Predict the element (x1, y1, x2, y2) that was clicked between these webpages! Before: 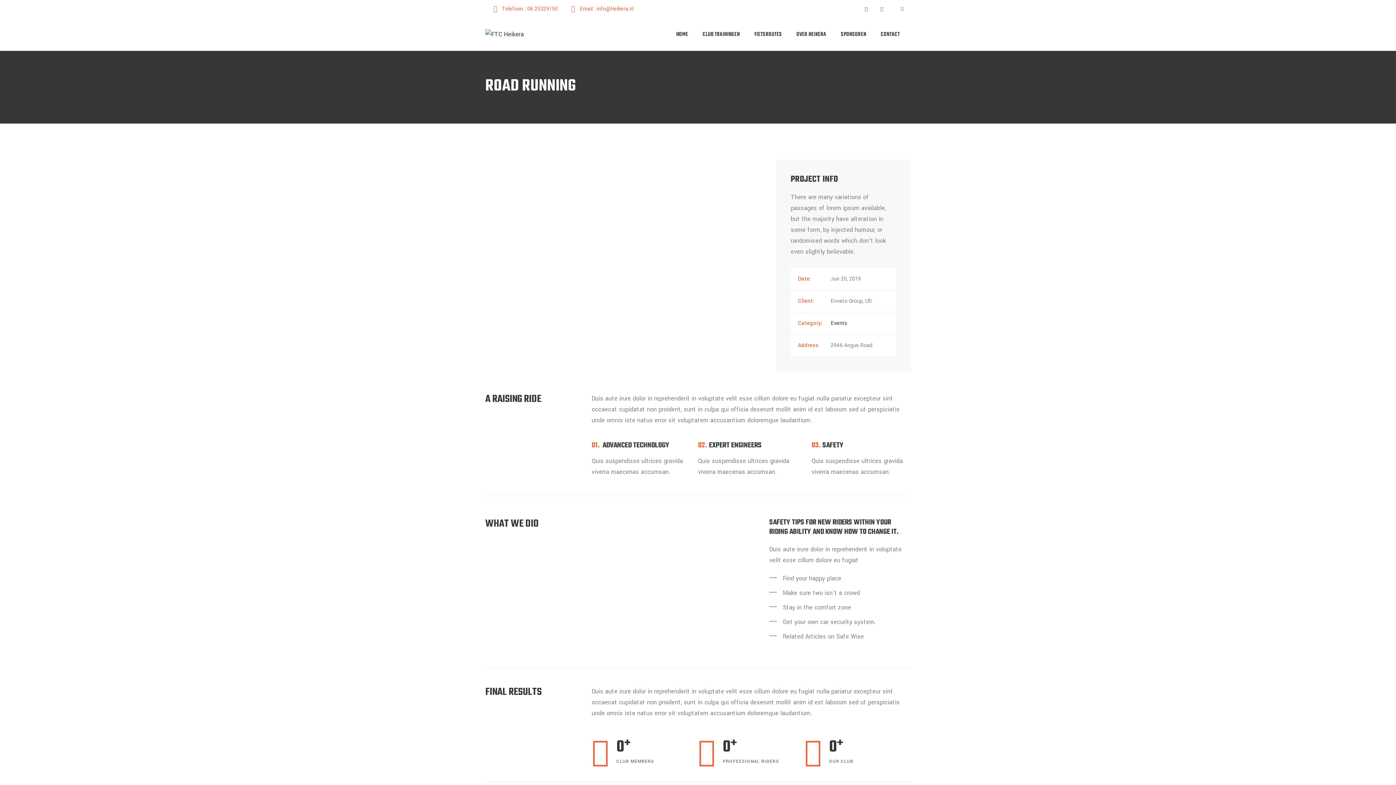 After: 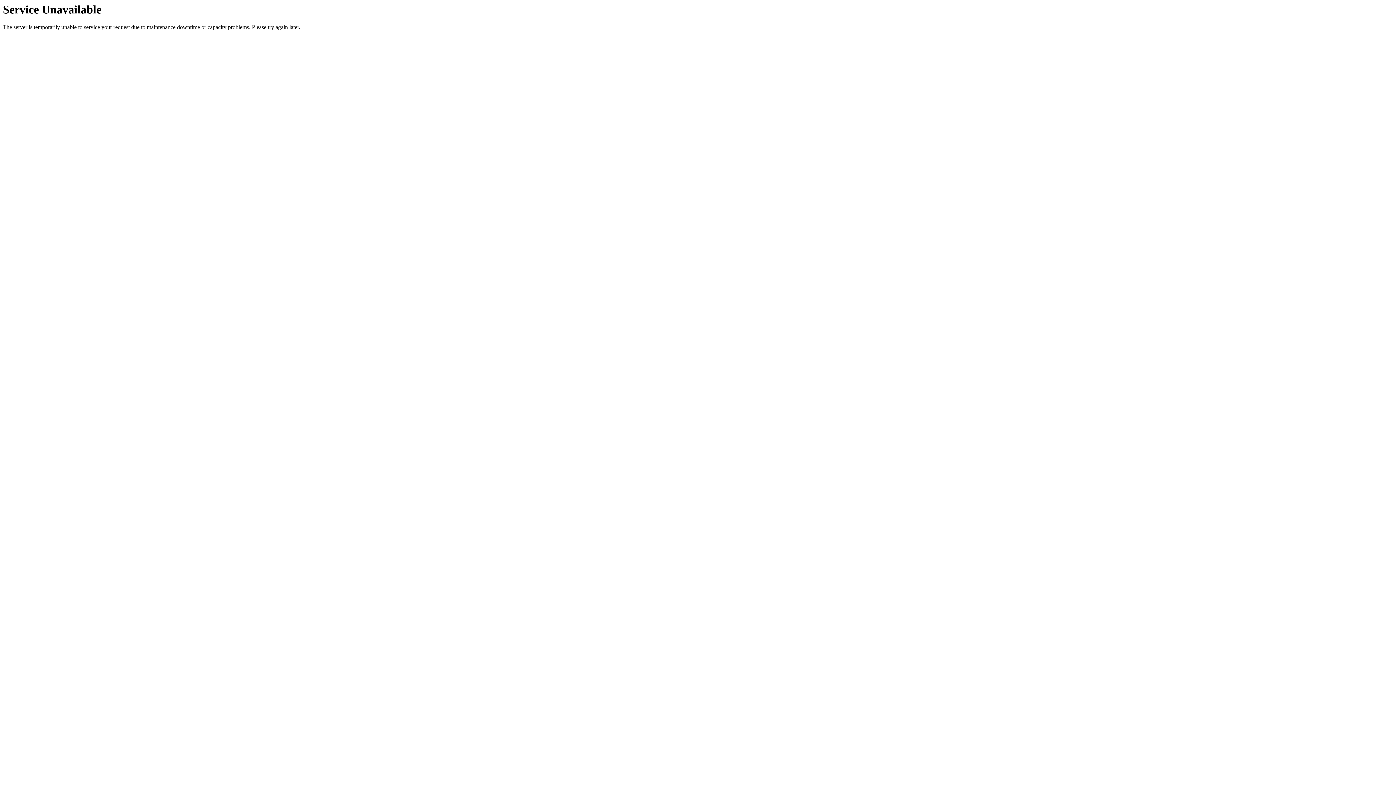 Action: bbox: (676, 18, 688, 50) label: HOME